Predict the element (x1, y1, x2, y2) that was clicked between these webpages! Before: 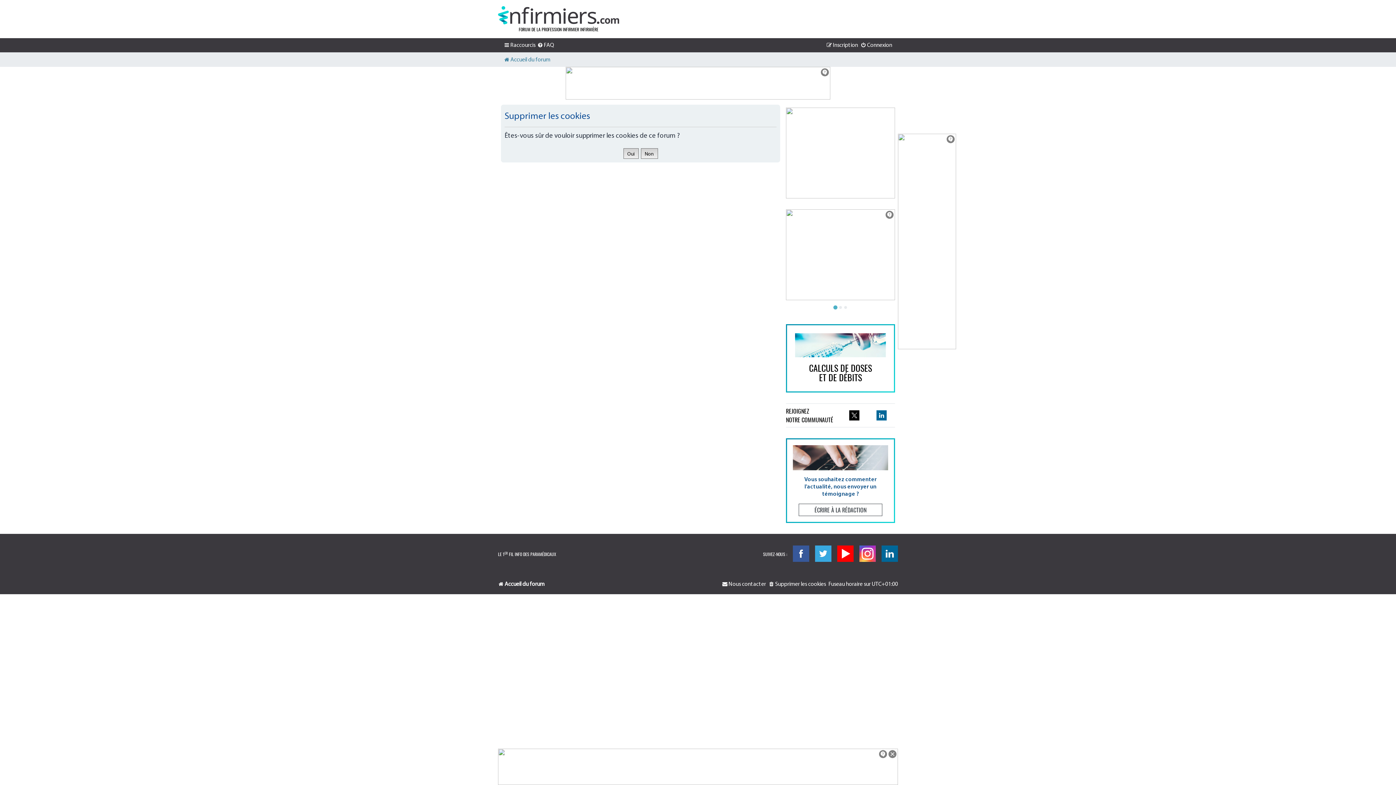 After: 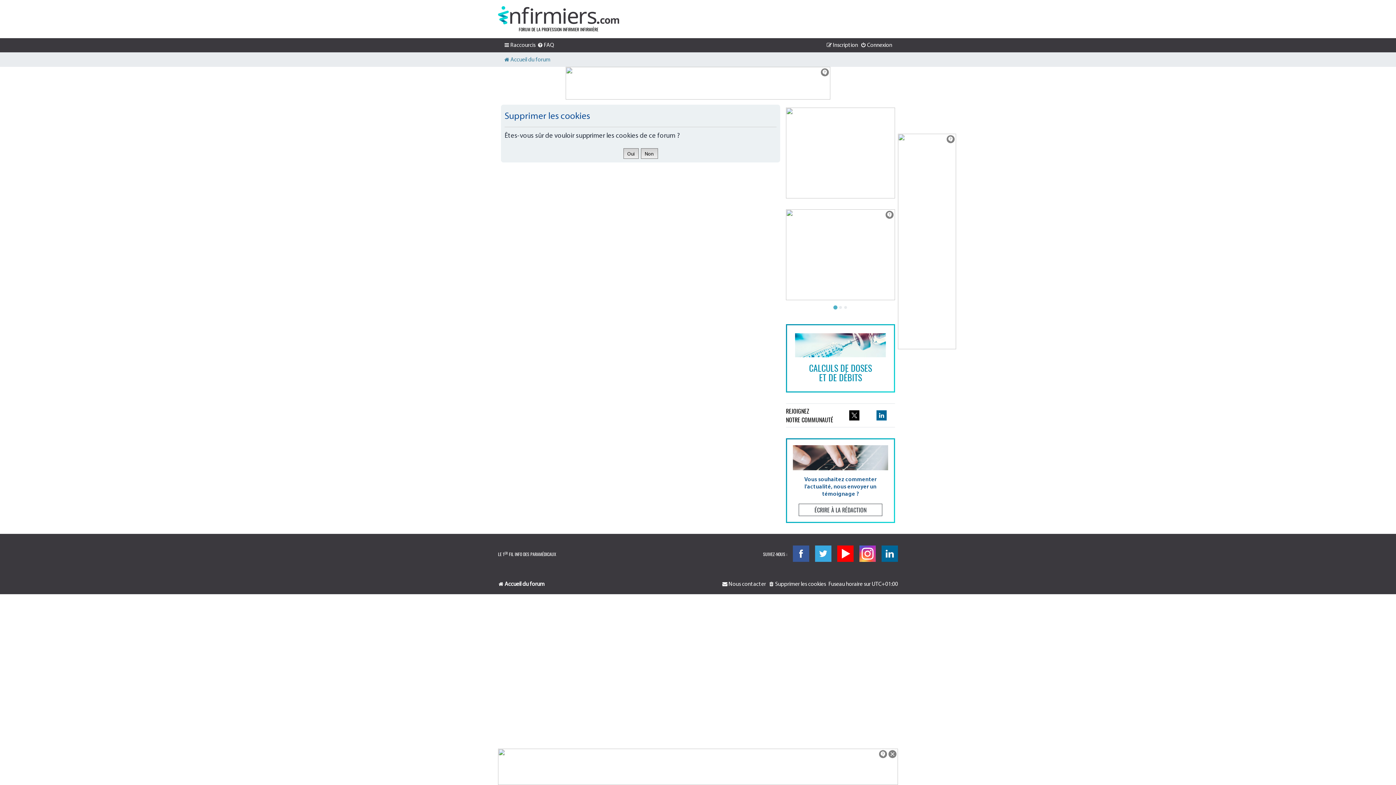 Action: bbox: (795, 333, 886, 382) label: CALCULS DE DOSES
ET DE DÉBITS